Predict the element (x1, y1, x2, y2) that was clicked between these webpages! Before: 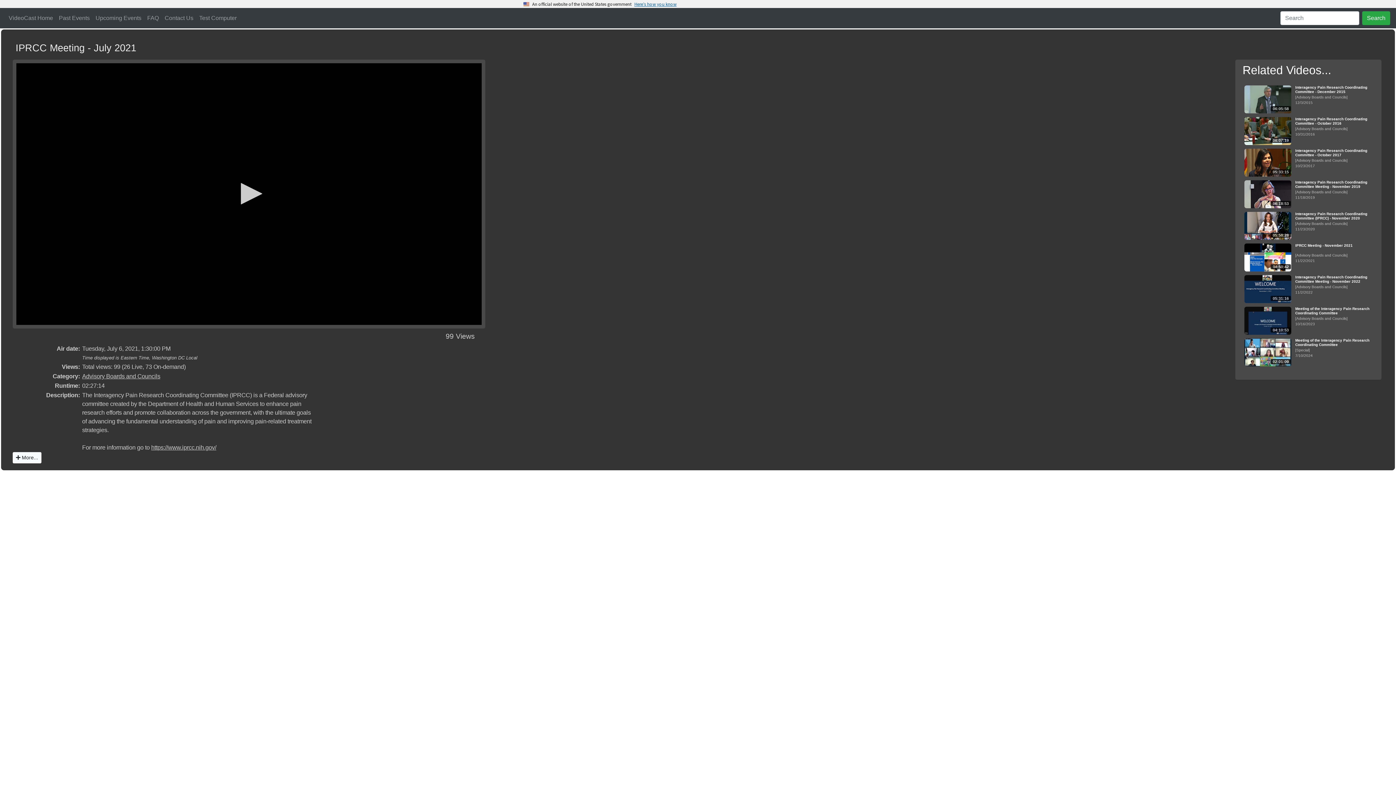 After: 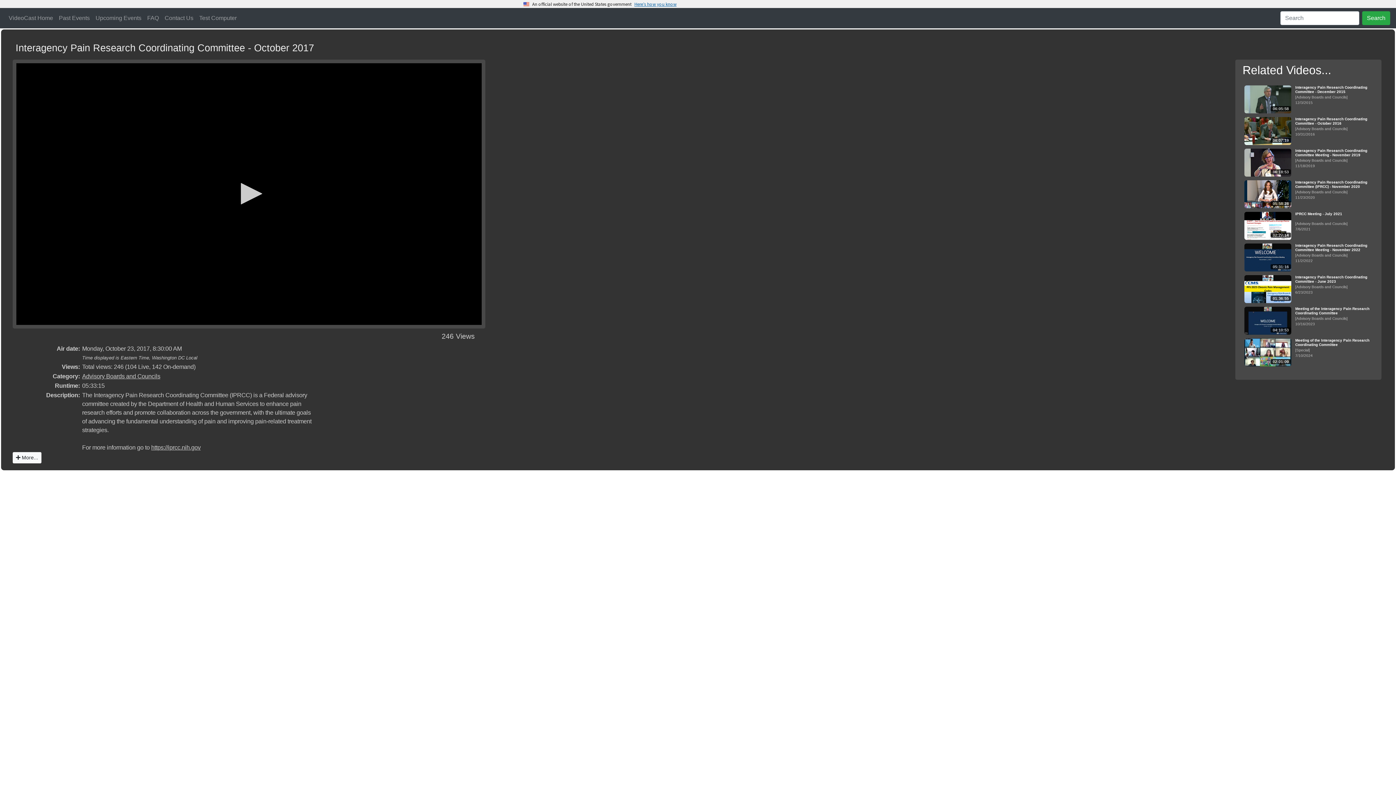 Action: label: Interagency Pain Research Coordinating Committee - October 2017
[Advisory Boards and Councils]
10/23/2017 bbox: (1295, 148, 1375, 168)